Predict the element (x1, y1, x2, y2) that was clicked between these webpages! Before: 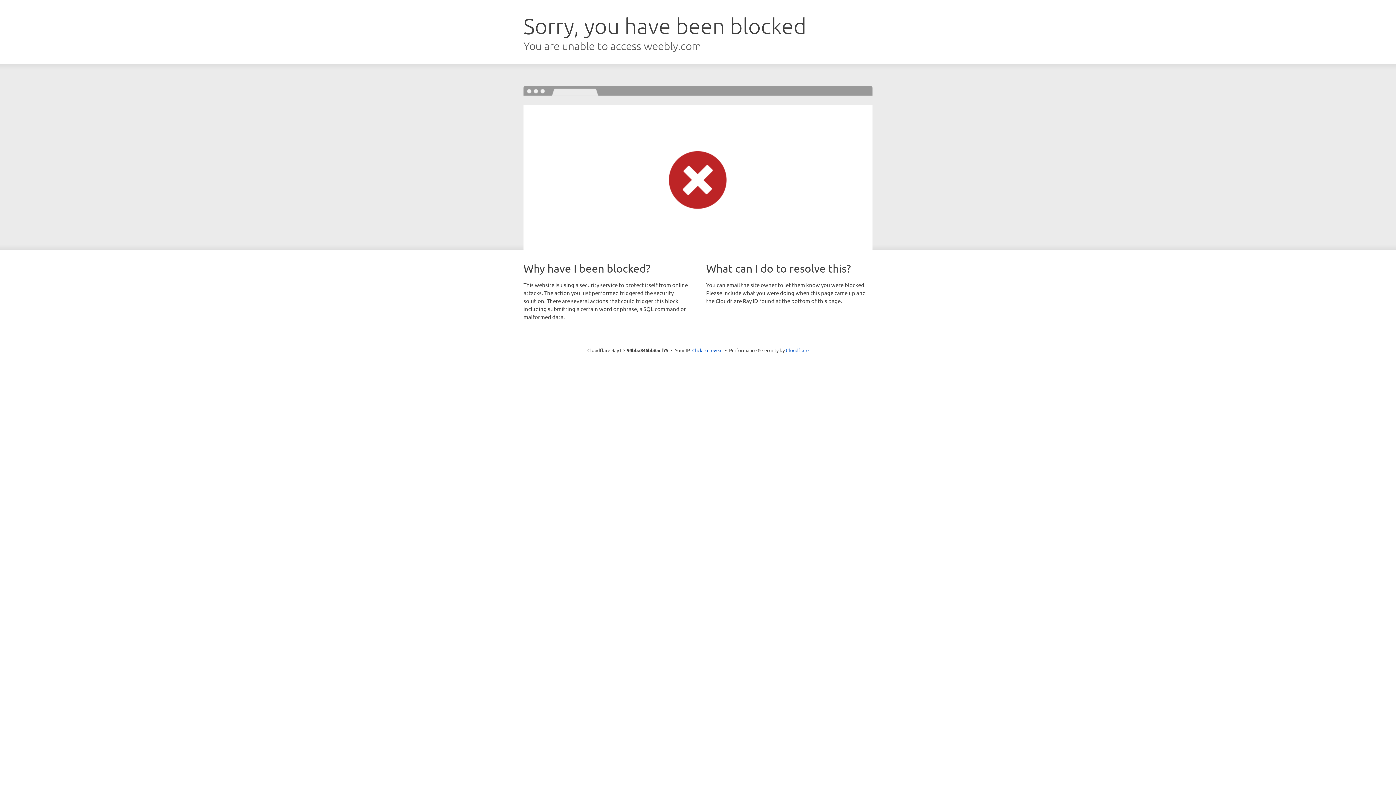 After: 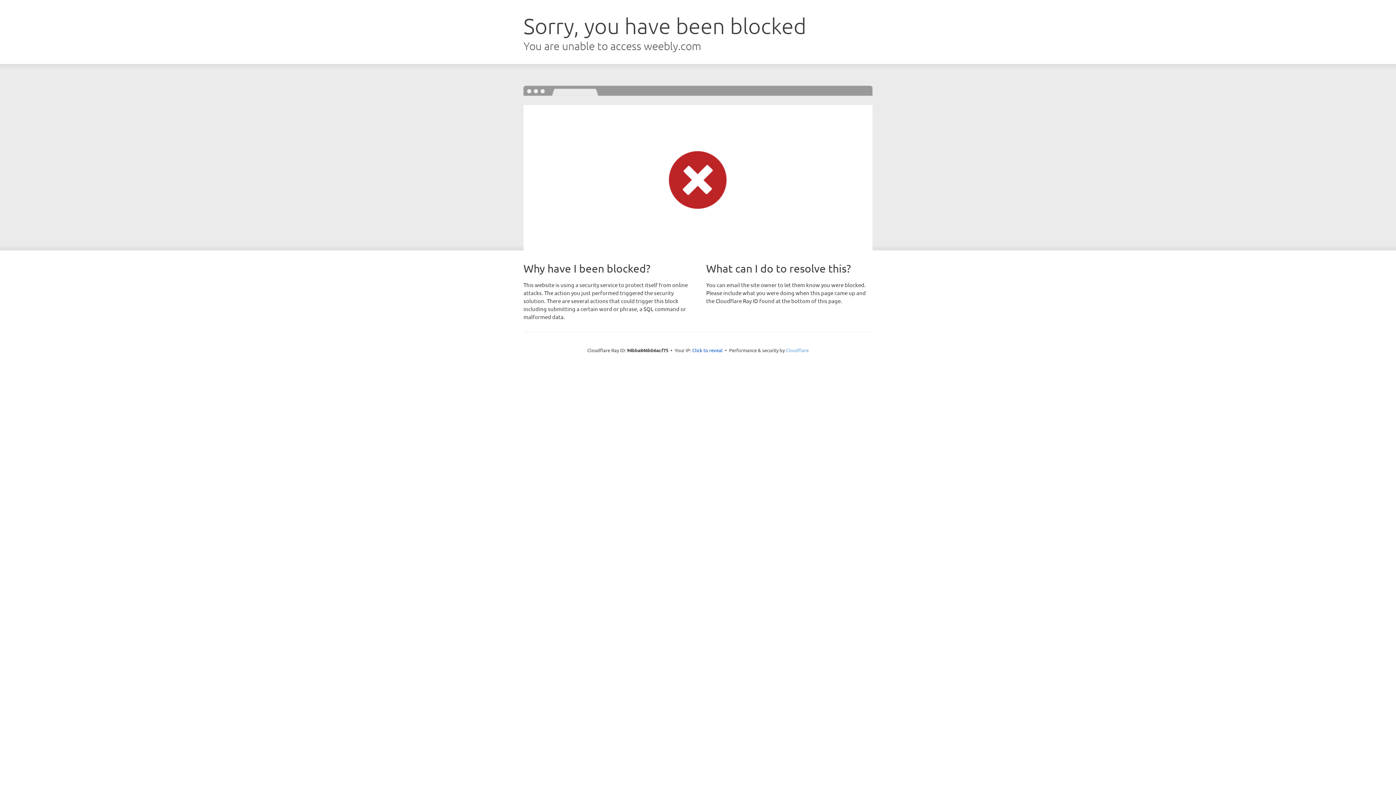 Action: label: Cloudflare bbox: (786, 347, 808, 353)